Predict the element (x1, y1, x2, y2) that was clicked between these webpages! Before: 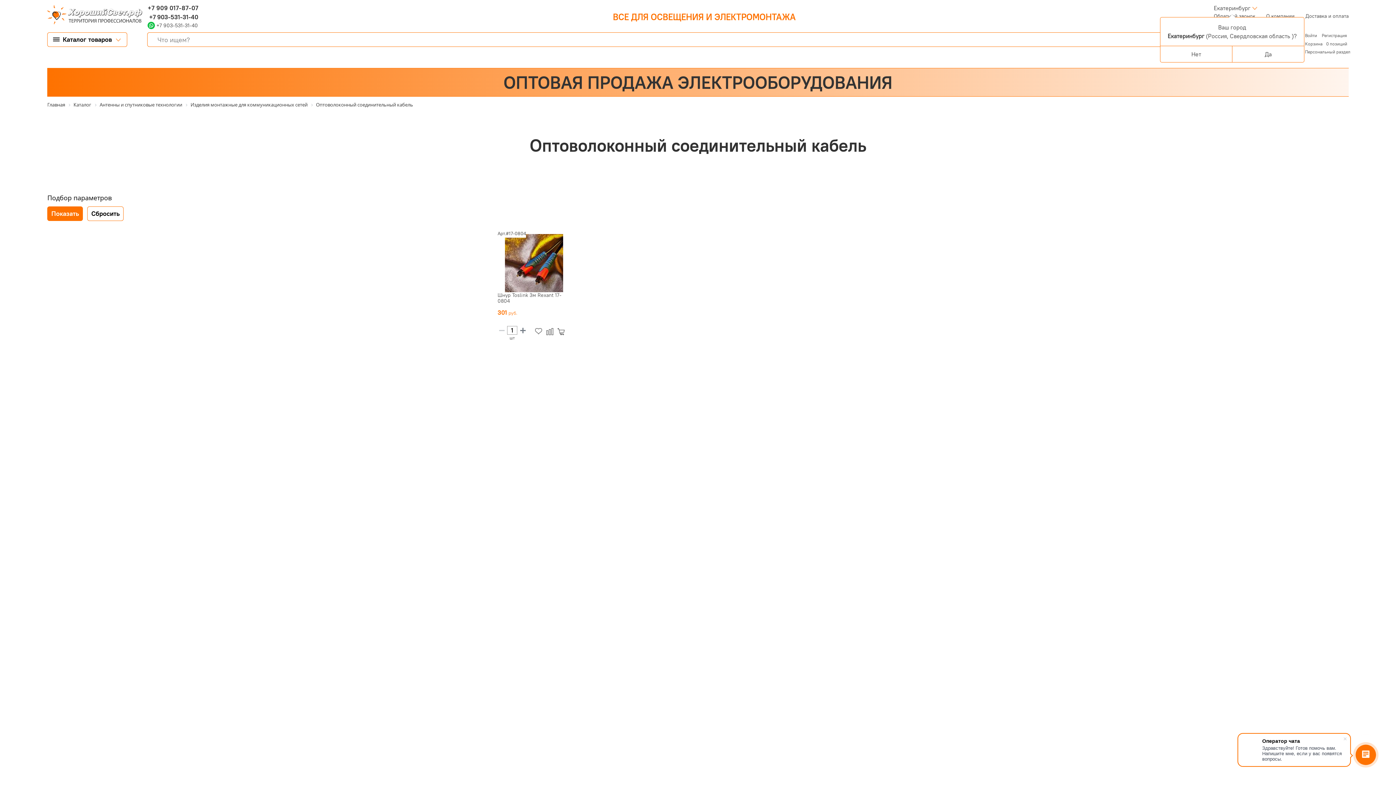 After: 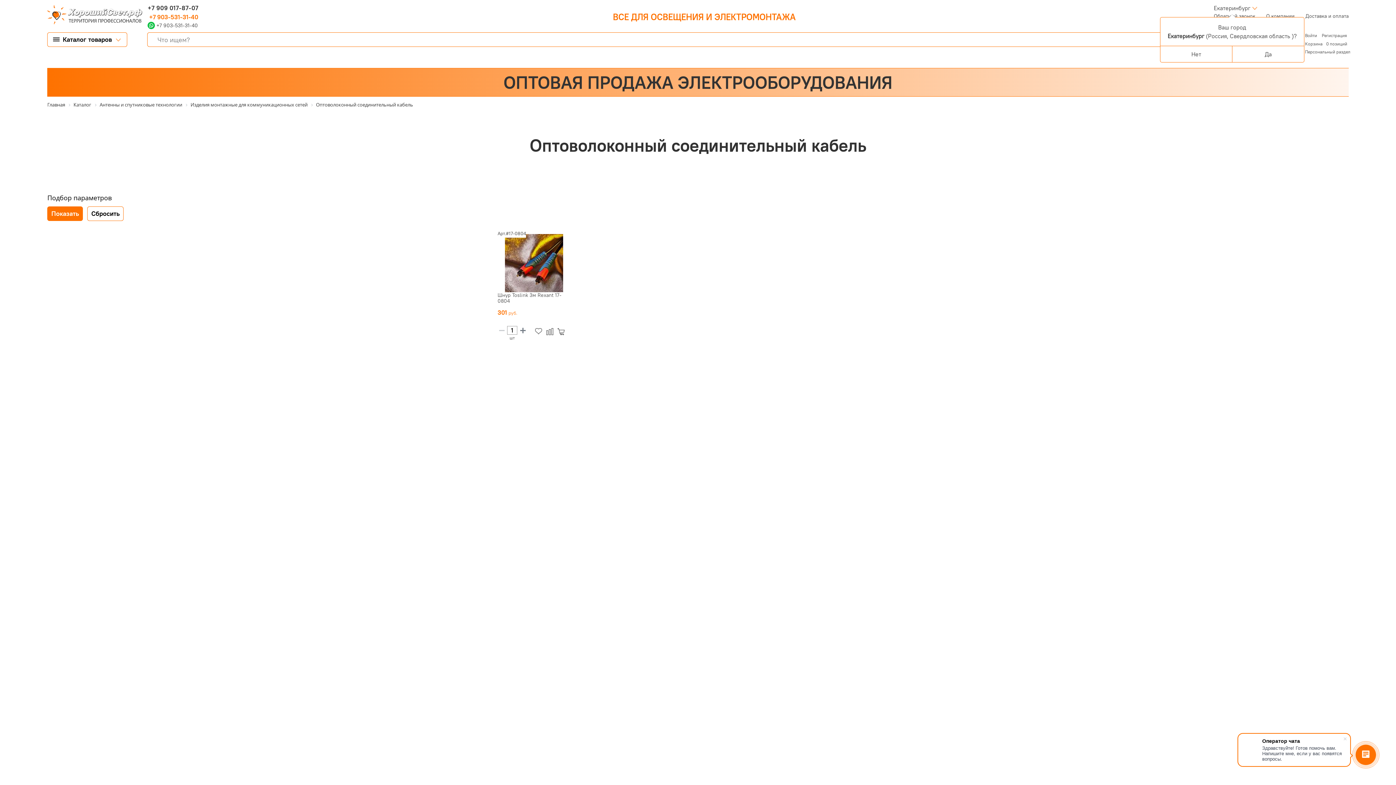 Action: bbox: (147, 13, 198, 21) label:  +7 903-531-31-40